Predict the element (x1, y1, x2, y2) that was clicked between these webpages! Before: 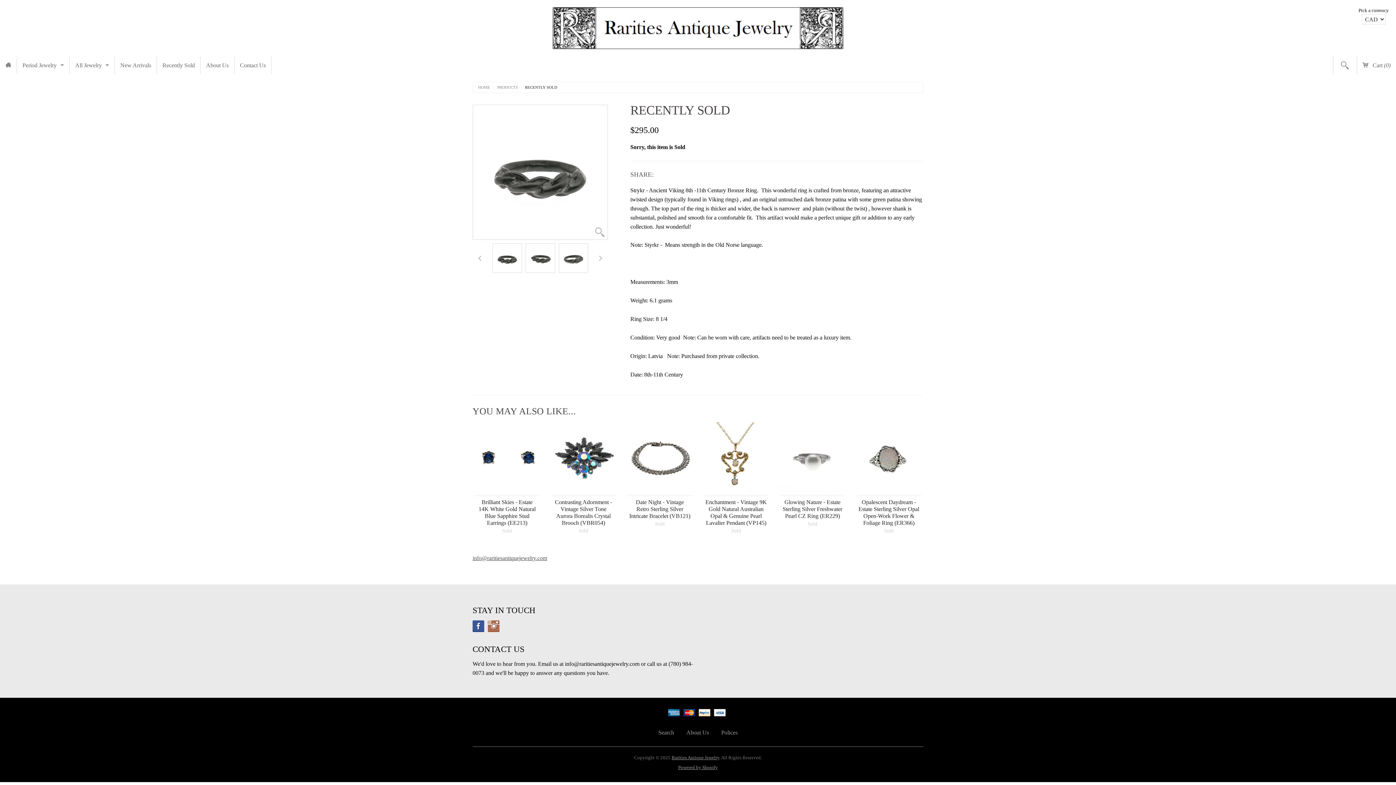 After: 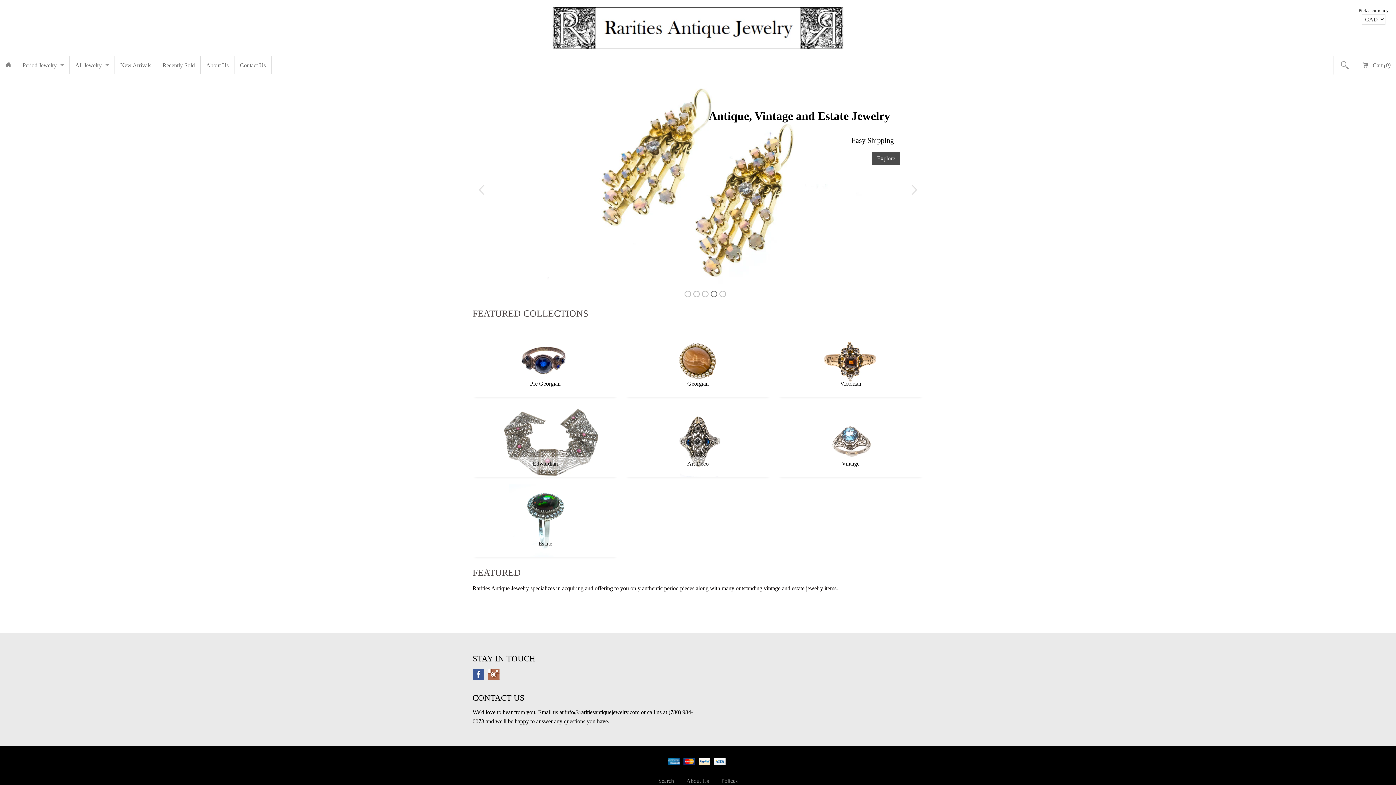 Action: label: Polices bbox: (716, 729, 743, 736)